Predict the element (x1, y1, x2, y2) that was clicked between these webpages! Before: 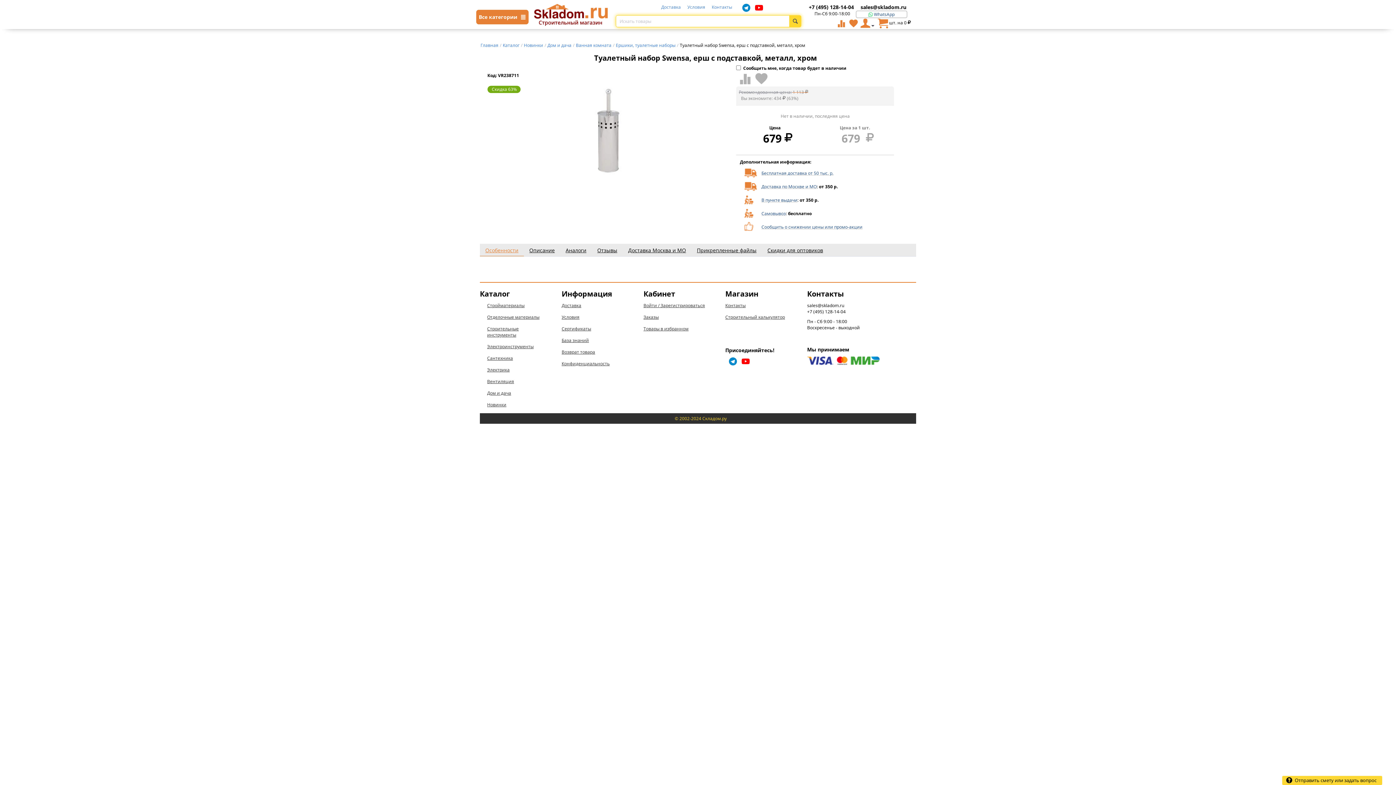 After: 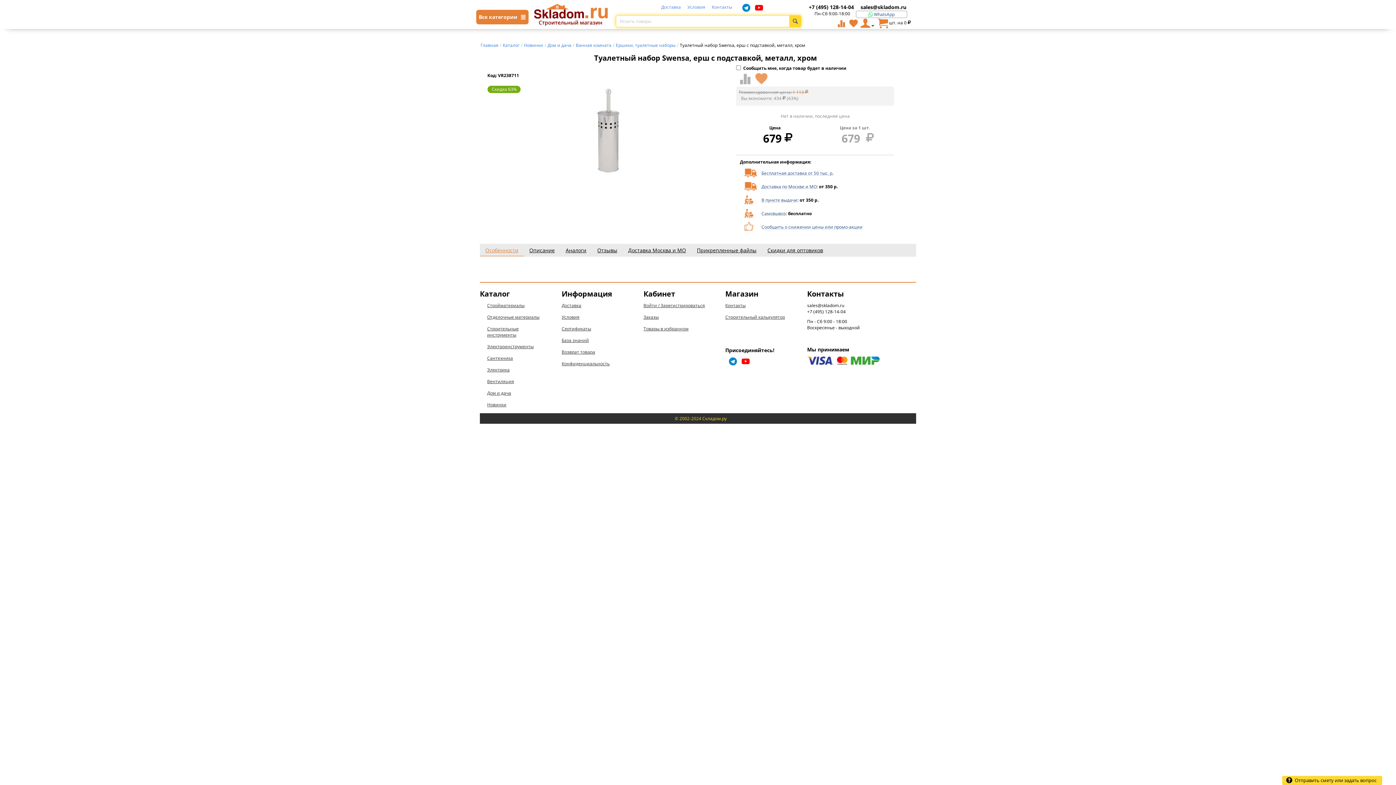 Action: bbox: (754, 71, 768, 85)